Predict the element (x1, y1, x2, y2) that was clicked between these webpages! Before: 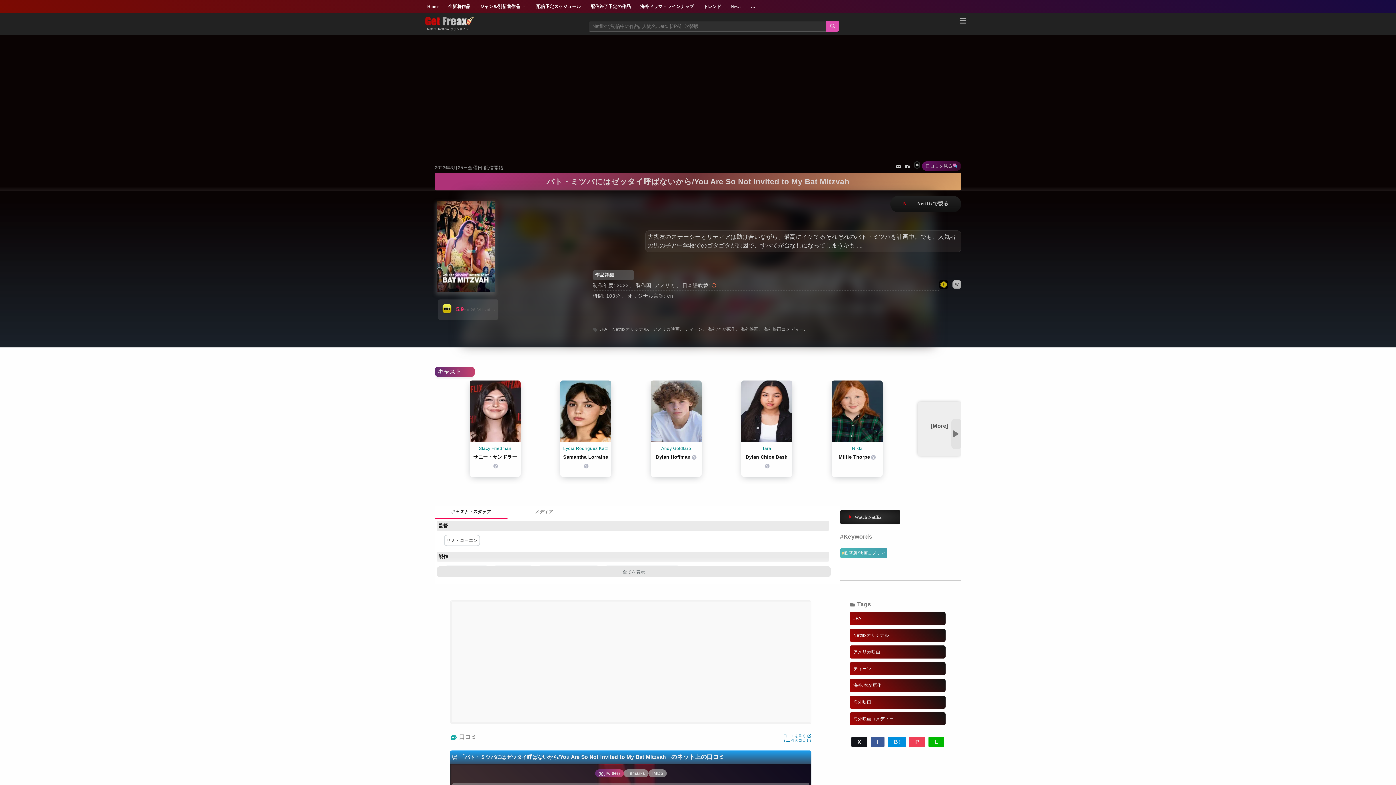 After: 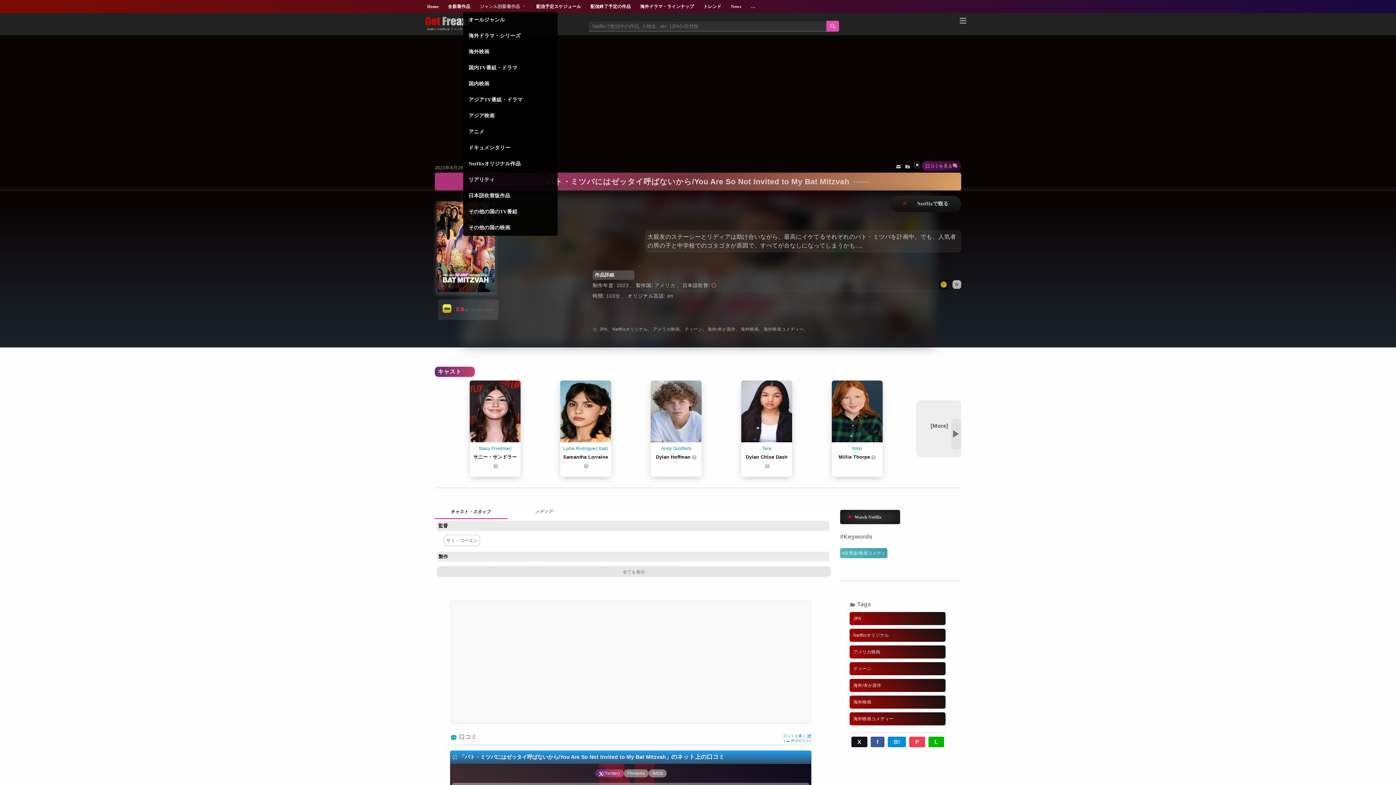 Action: bbox: (478, 2, 528, 10) label: ジャンル別新着作品 